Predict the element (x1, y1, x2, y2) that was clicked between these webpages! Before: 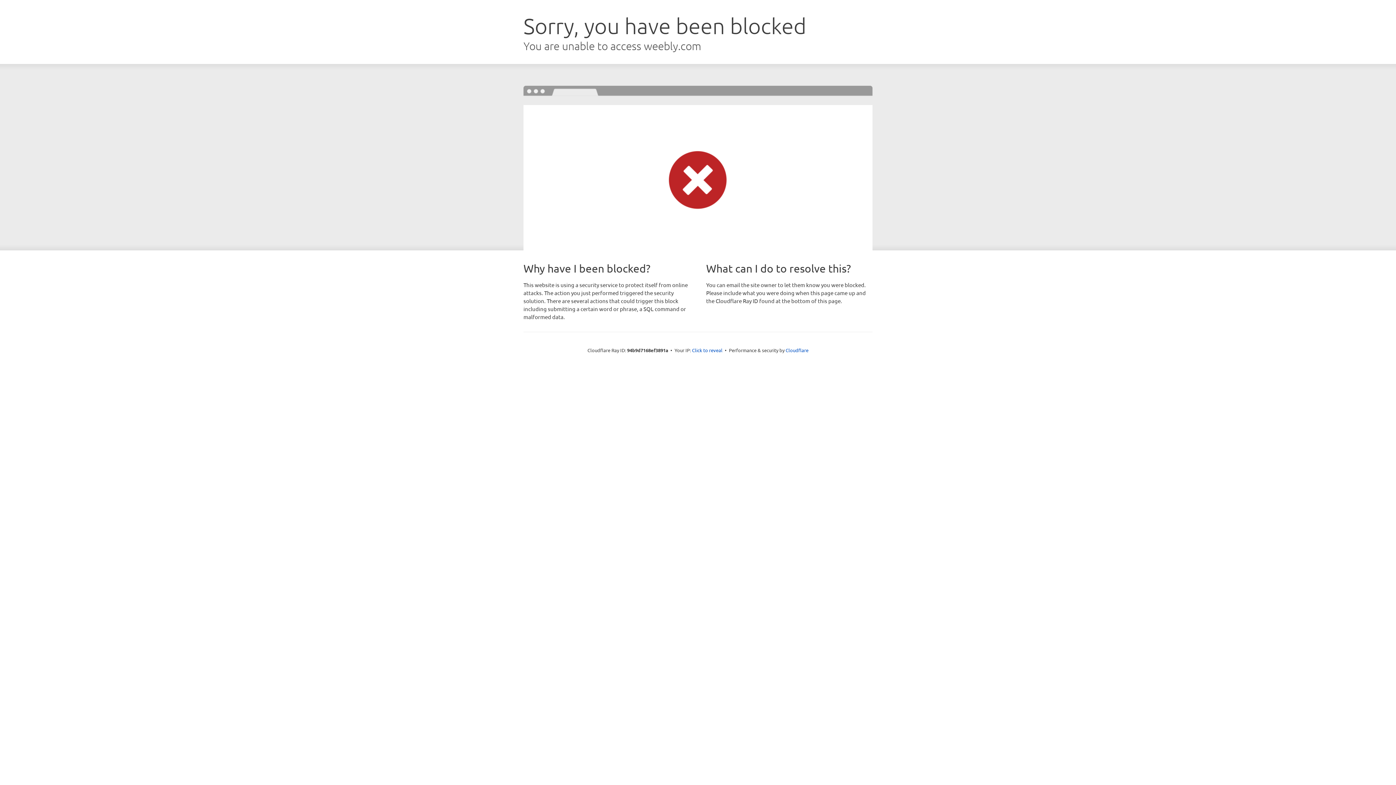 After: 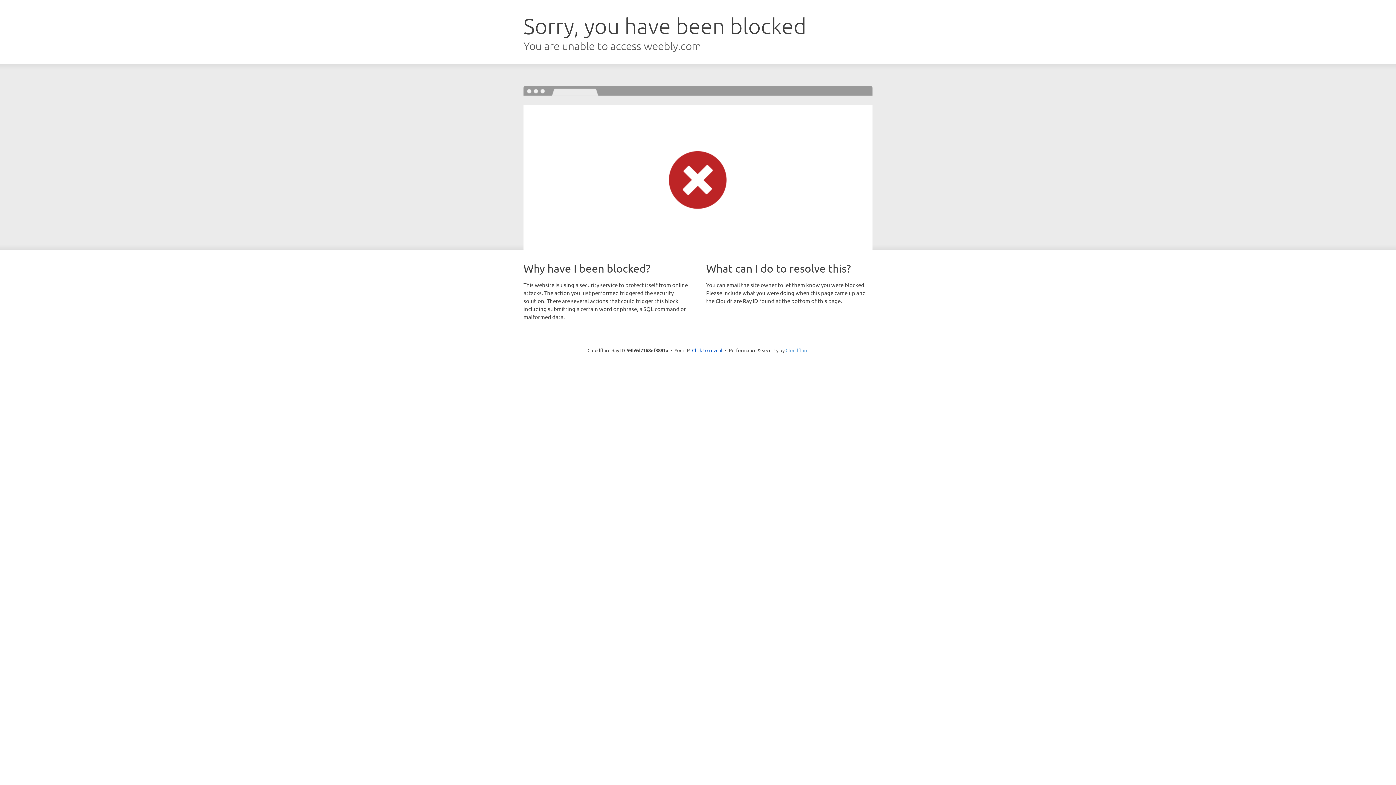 Action: label: Cloudflare bbox: (785, 347, 808, 353)